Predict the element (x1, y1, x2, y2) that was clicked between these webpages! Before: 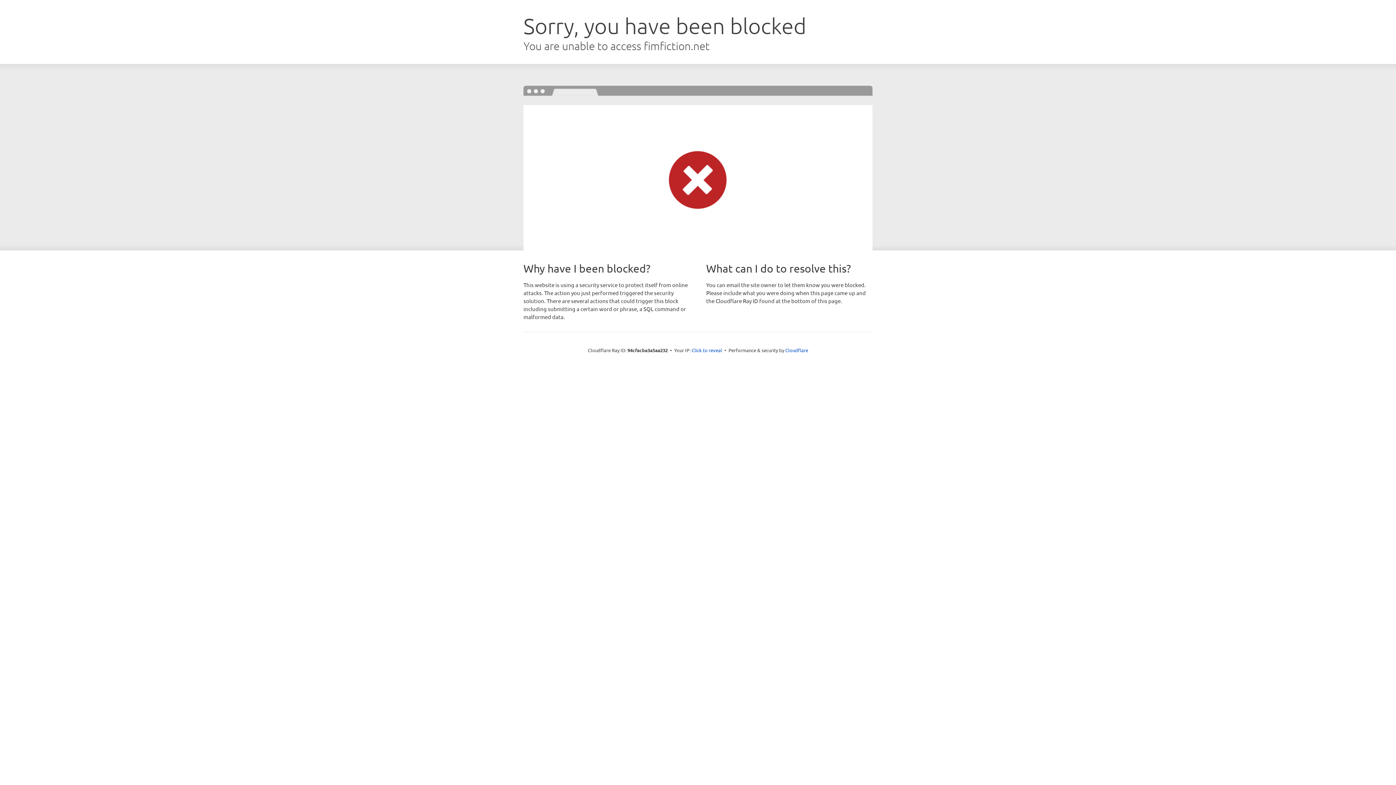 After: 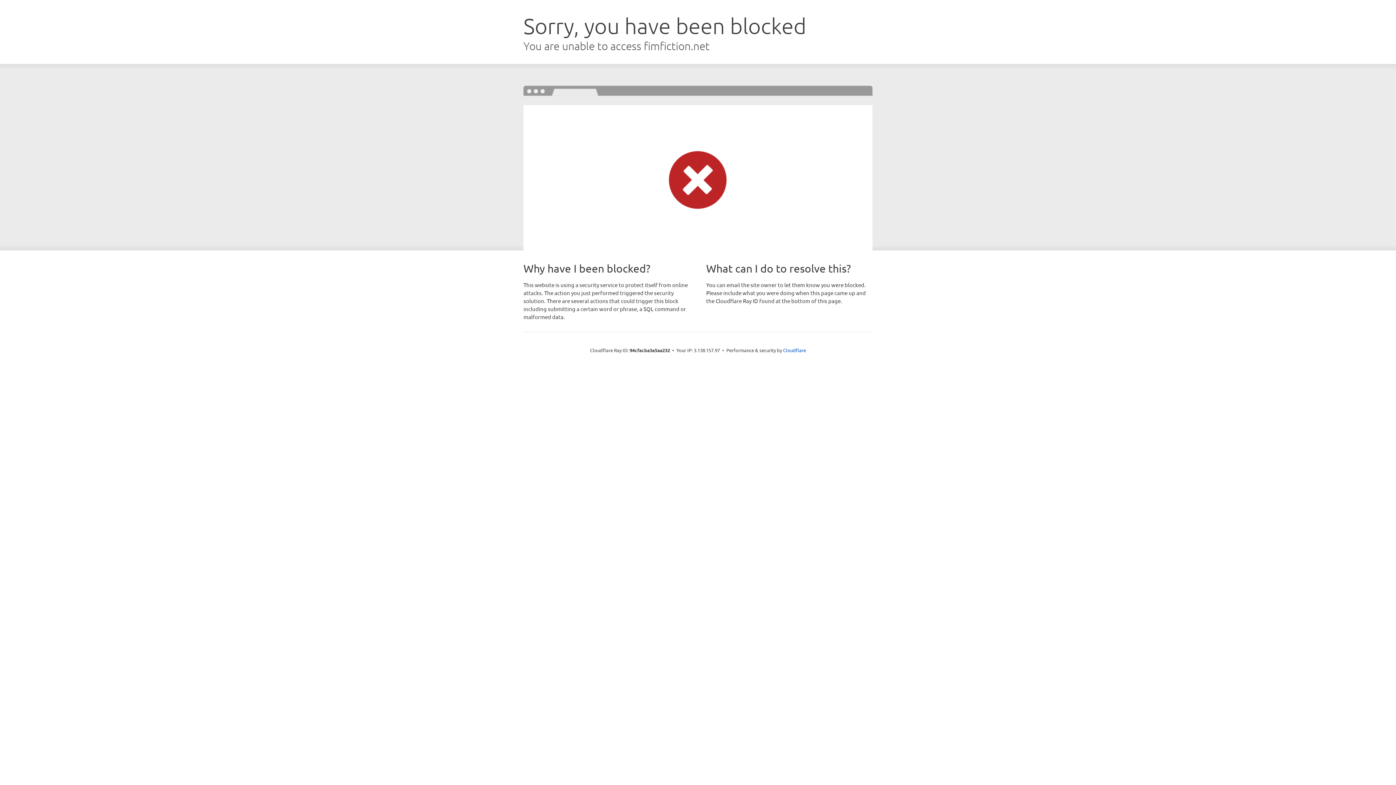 Action: bbox: (691, 346, 722, 353) label: Click to reveal